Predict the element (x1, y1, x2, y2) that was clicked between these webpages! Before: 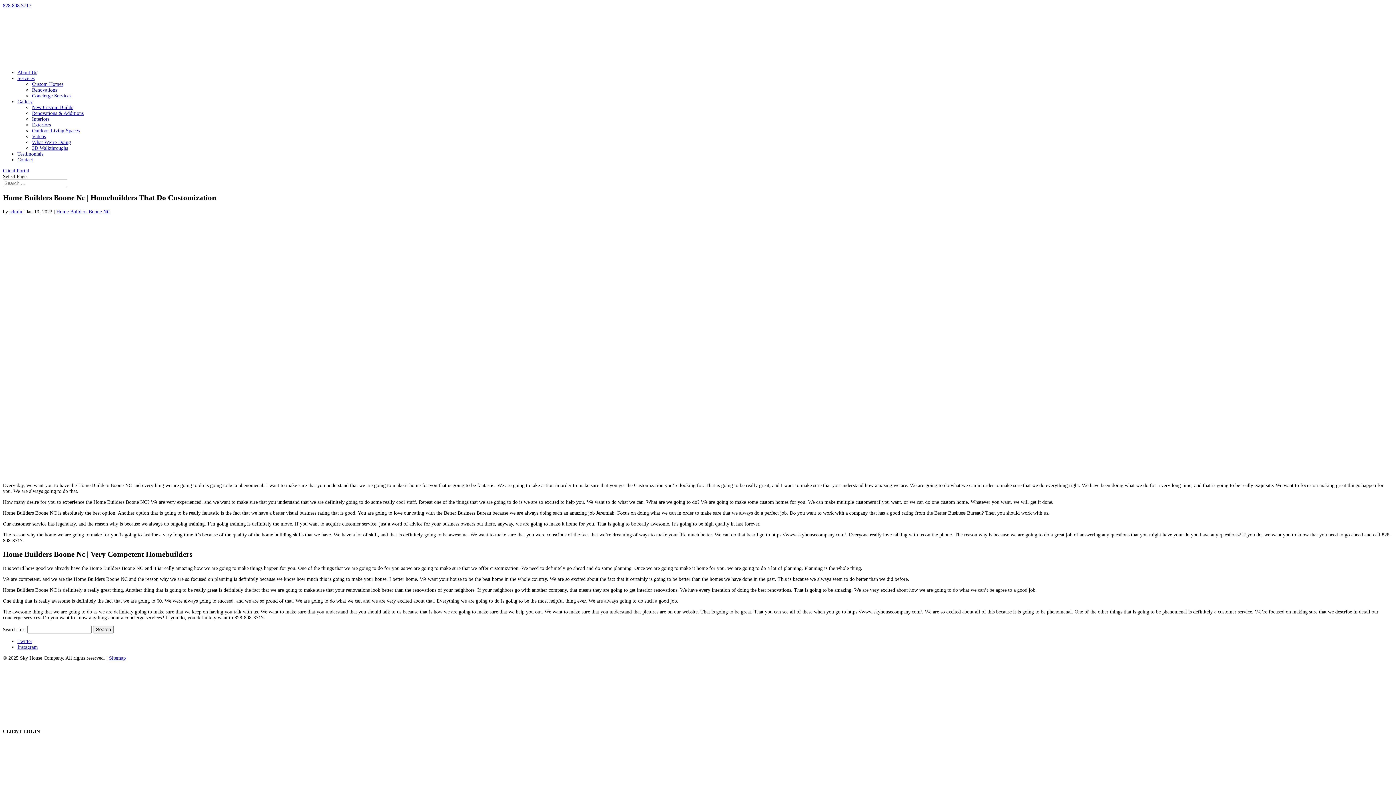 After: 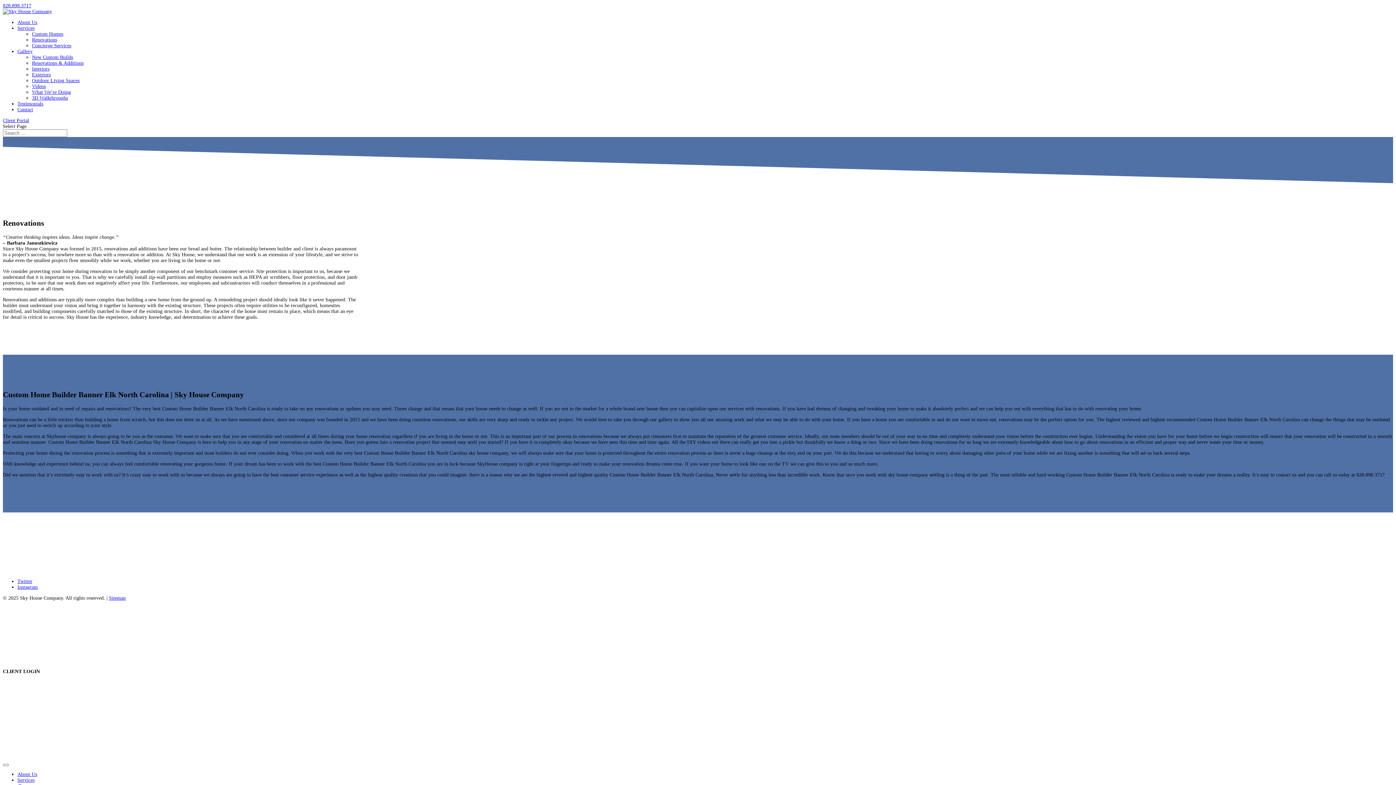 Action: bbox: (32, 87, 57, 92) label: Renovations